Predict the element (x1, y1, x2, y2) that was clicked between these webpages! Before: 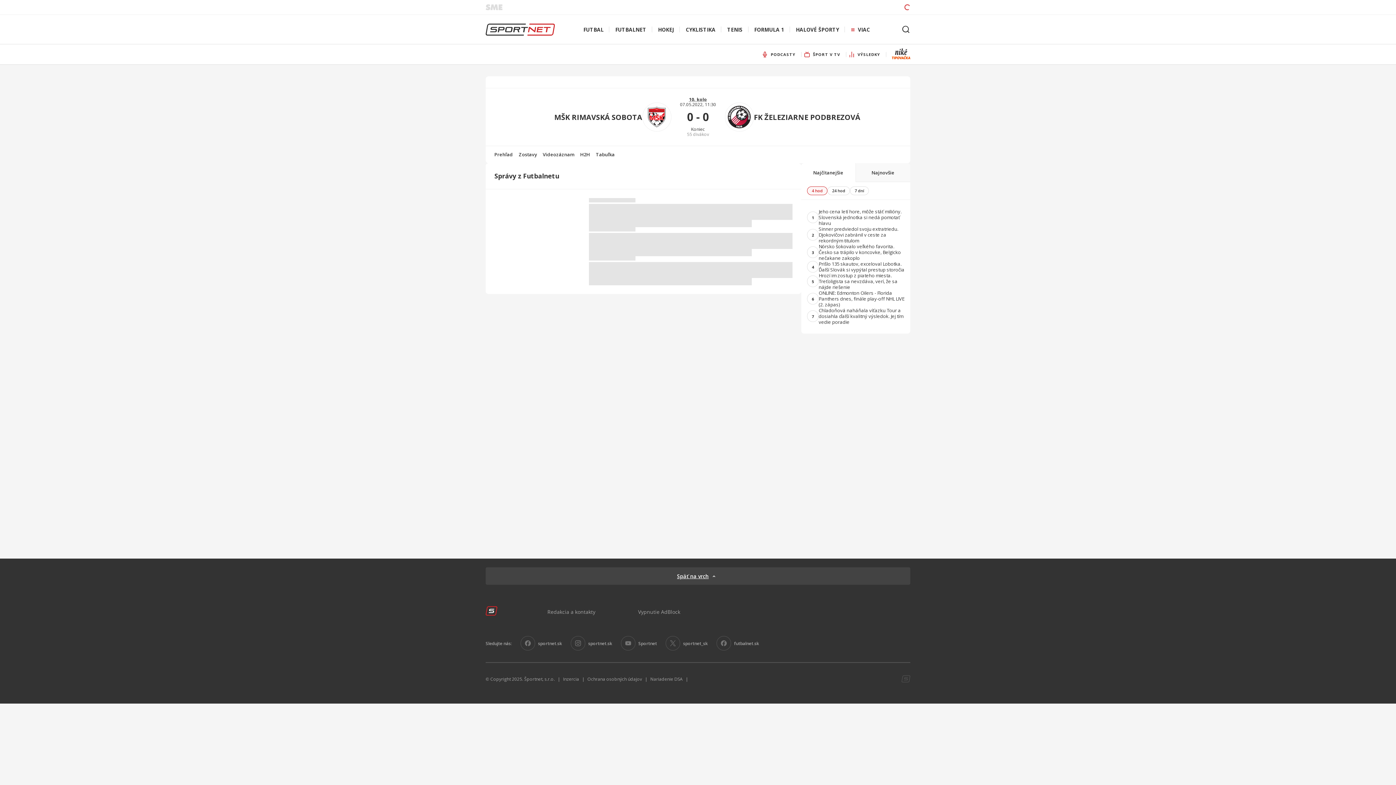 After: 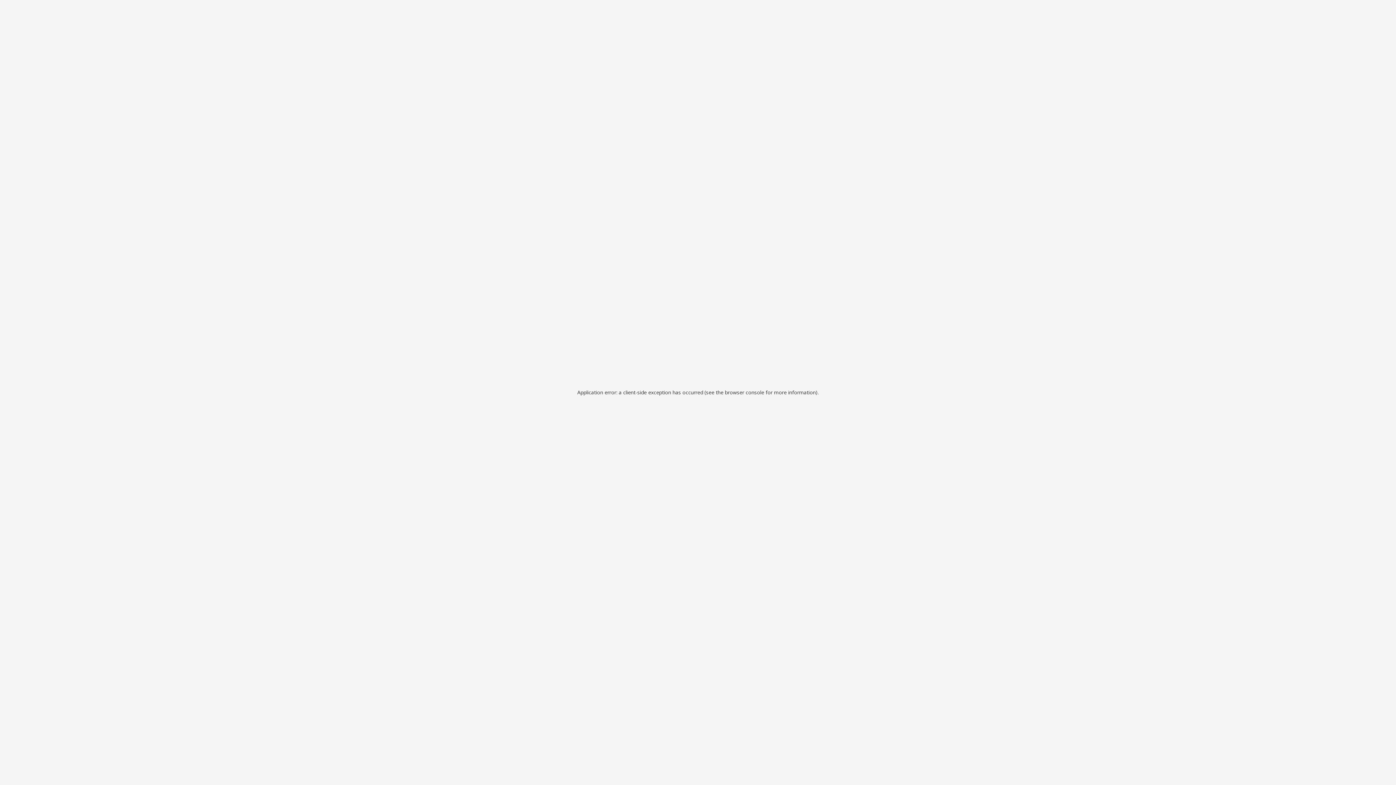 Action: bbox: (540, 146, 577, 163) label: Videozáznam